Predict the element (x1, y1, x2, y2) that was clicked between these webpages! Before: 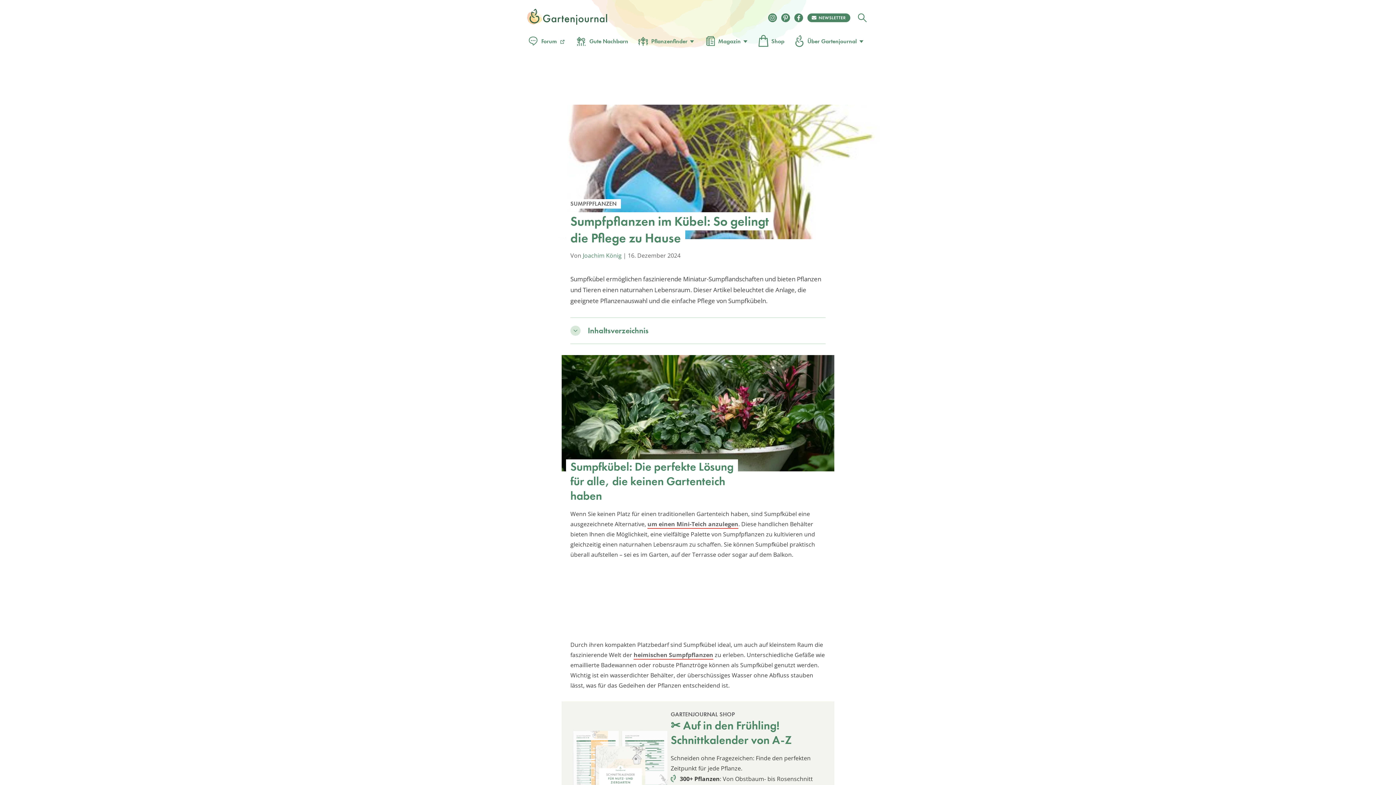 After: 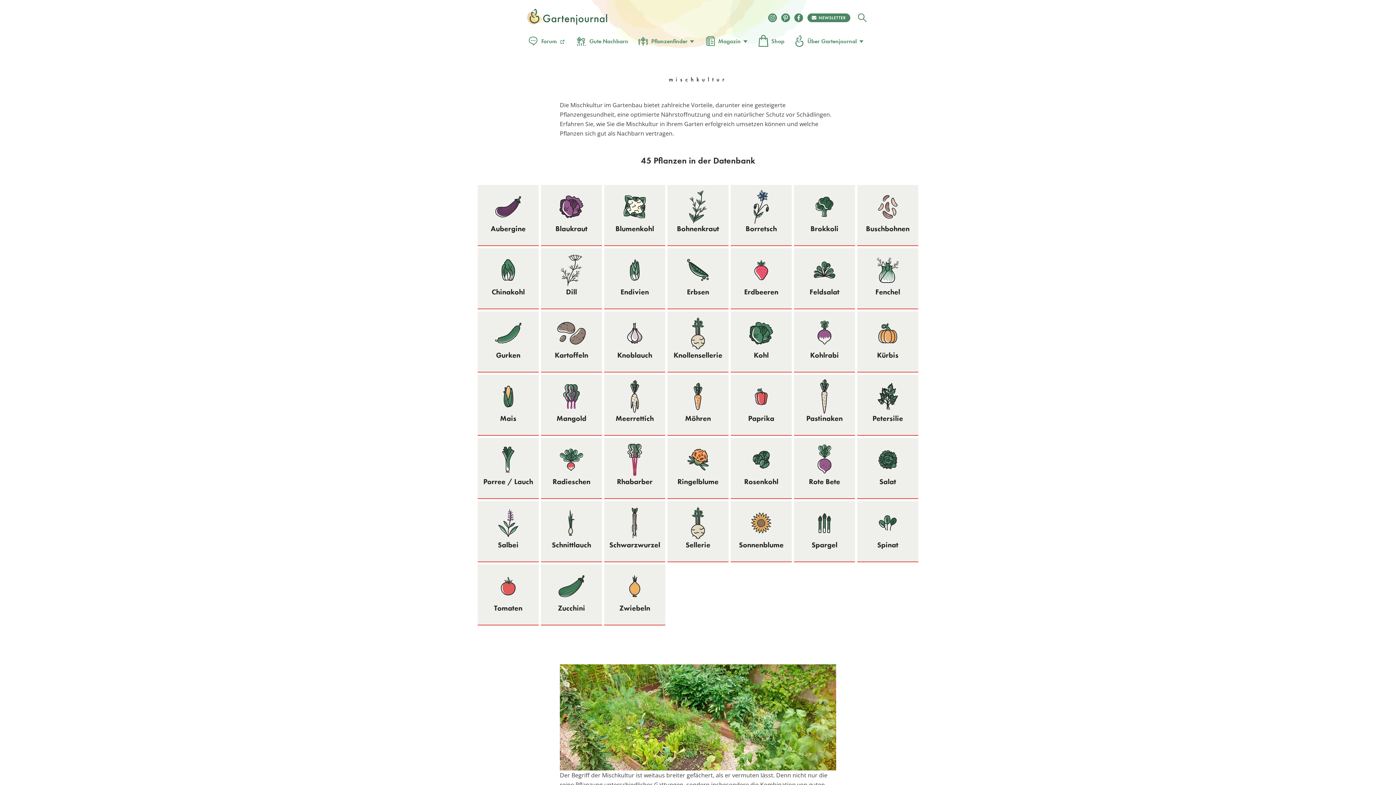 Action: bbox: (575, 34, 628, 47) label: Gute Nachbarn